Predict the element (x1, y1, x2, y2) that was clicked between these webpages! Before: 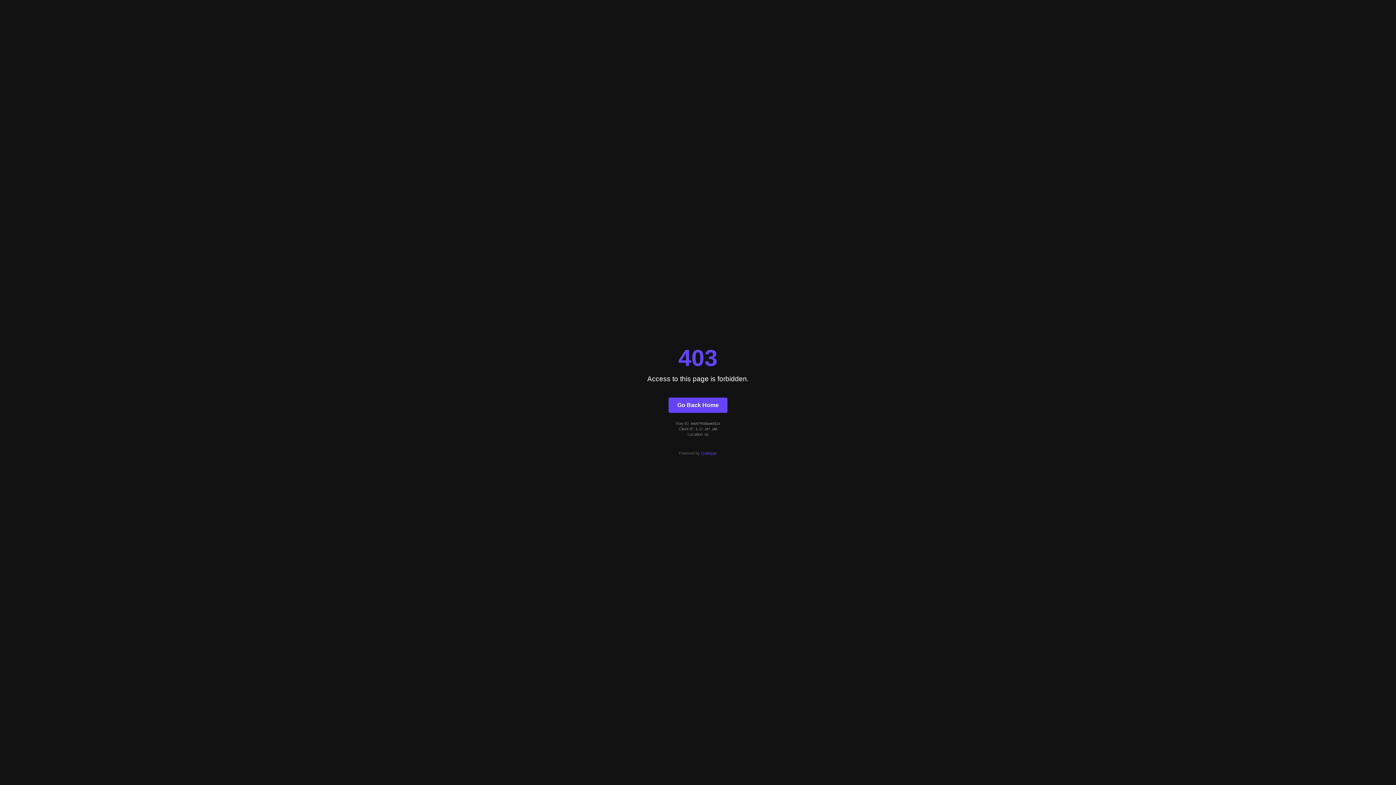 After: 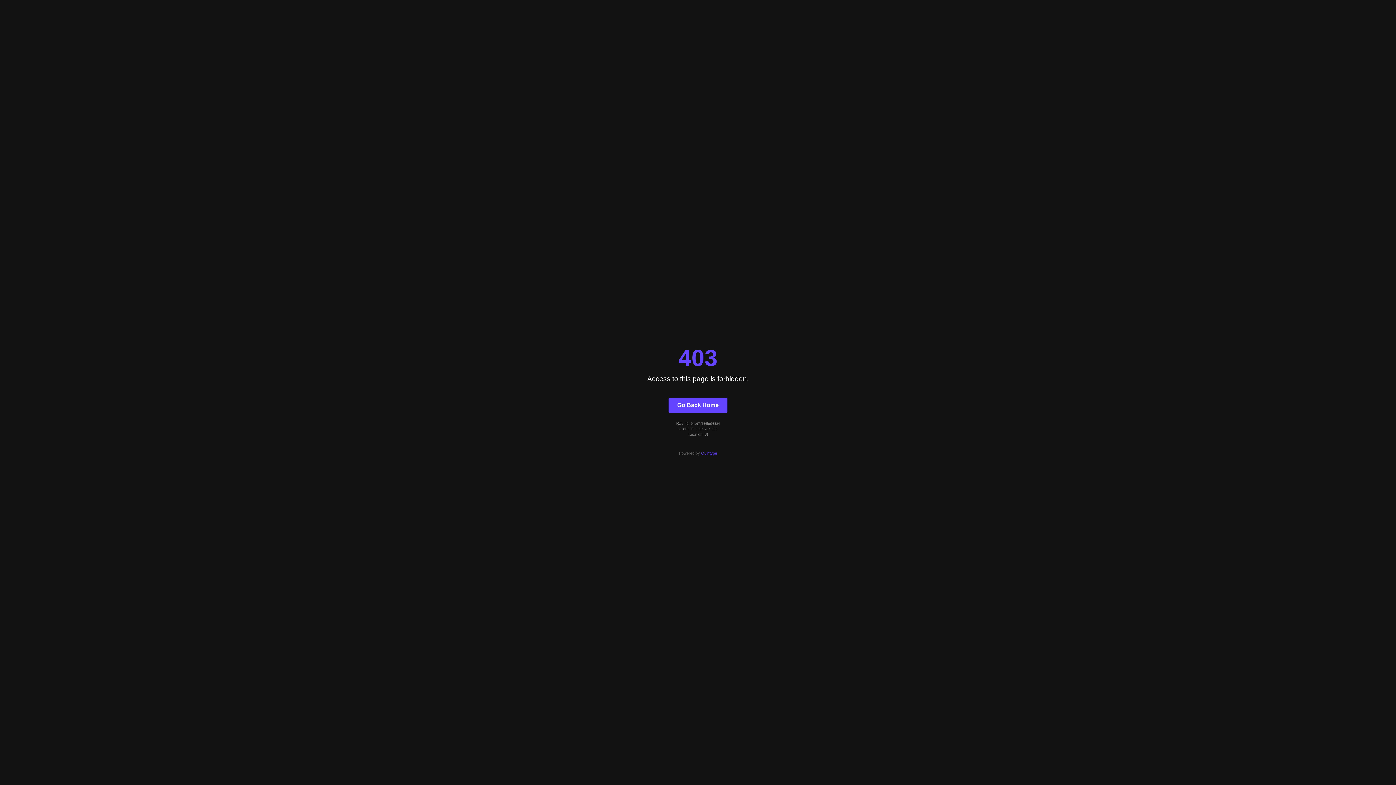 Action: bbox: (701, 451, 717, 455) label: Quintype